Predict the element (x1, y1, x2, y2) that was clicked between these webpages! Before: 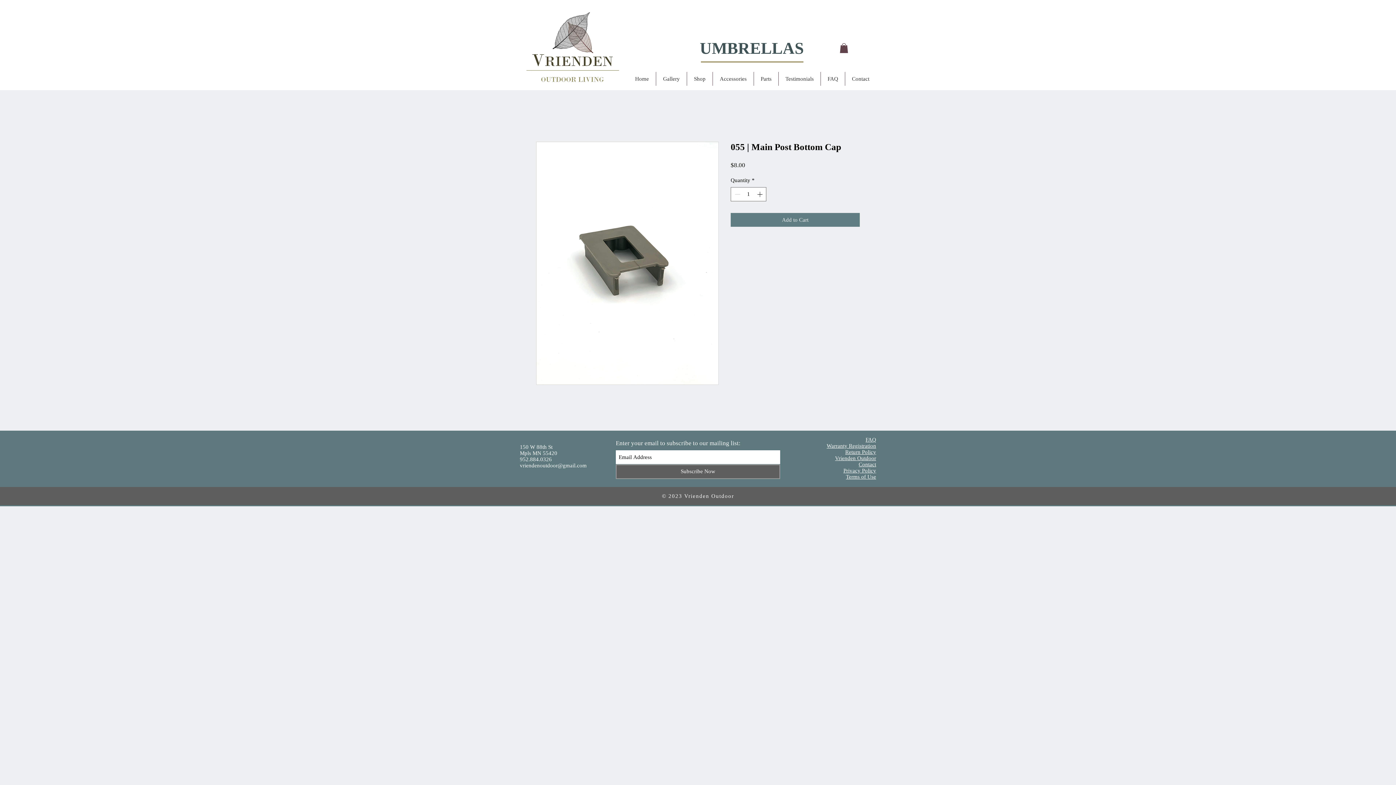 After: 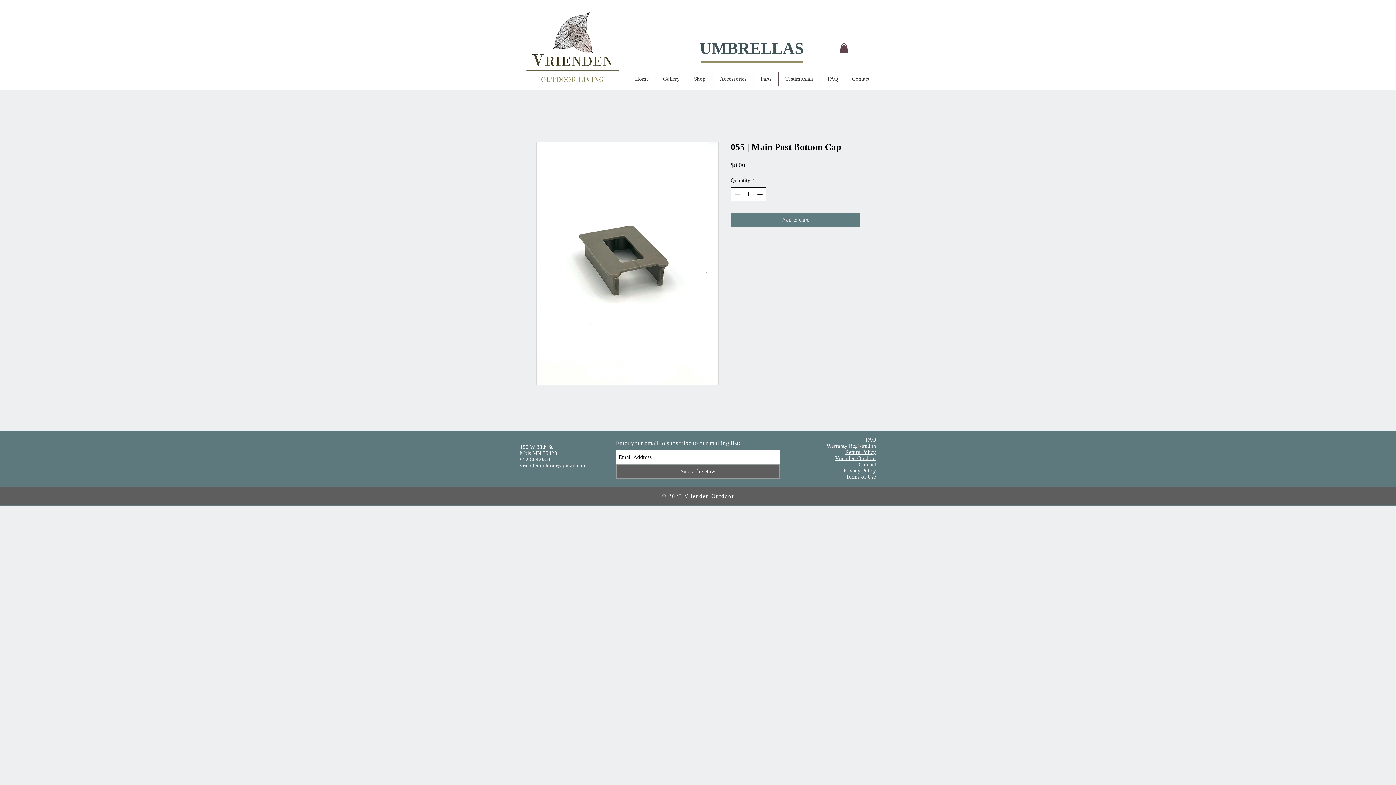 Action: bbox: (755, 187, 765, 200) label: Increment